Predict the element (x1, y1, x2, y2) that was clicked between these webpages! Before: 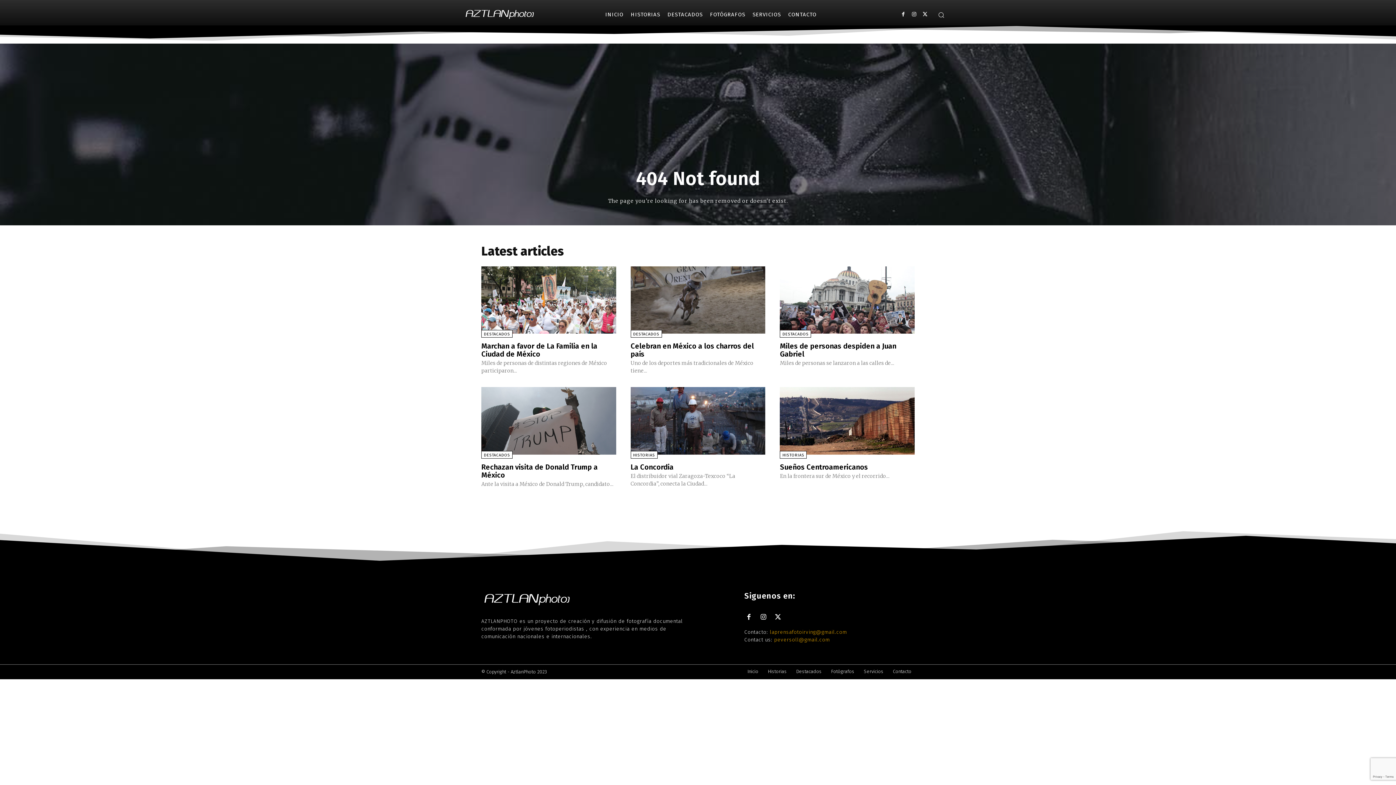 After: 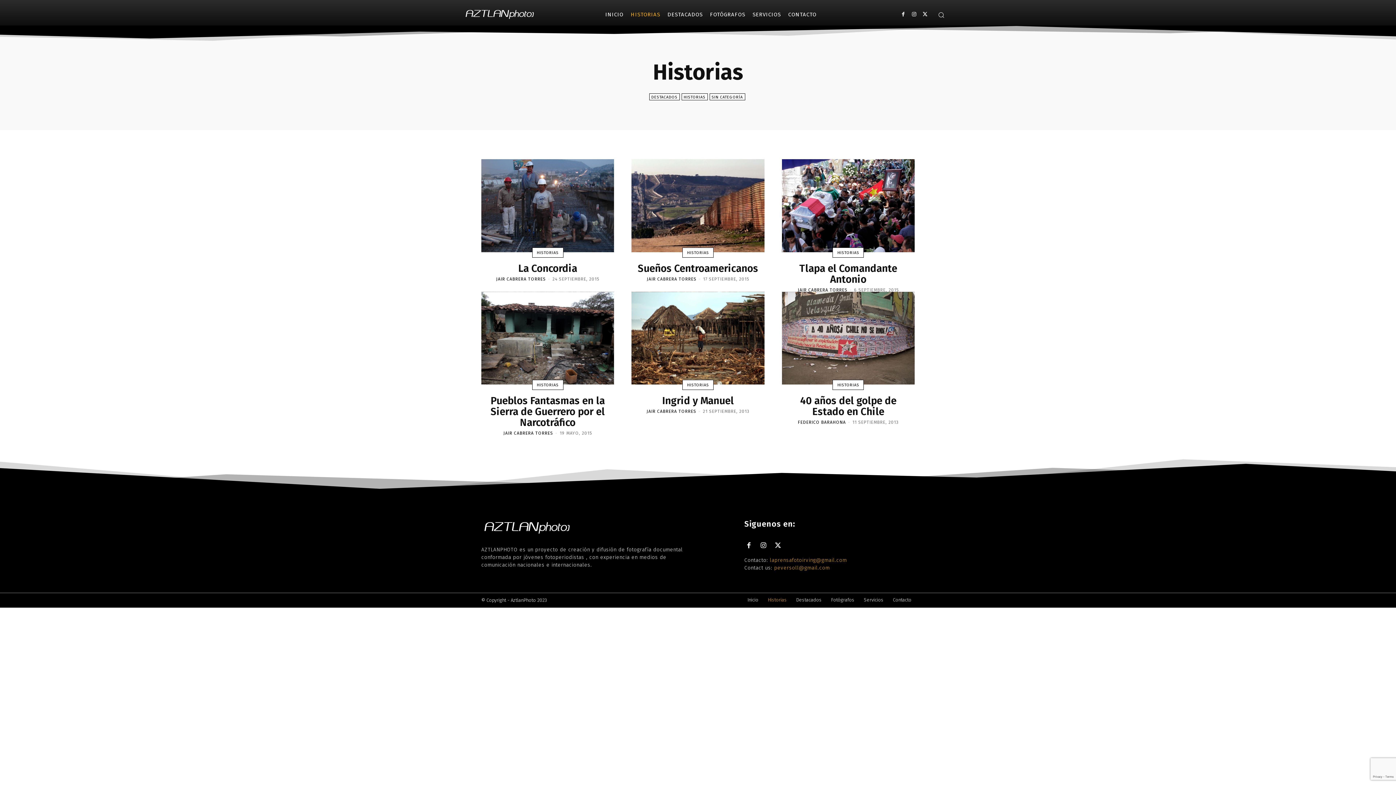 Action: bbox: (630, 451, 657, 458) label: HISTORIAS